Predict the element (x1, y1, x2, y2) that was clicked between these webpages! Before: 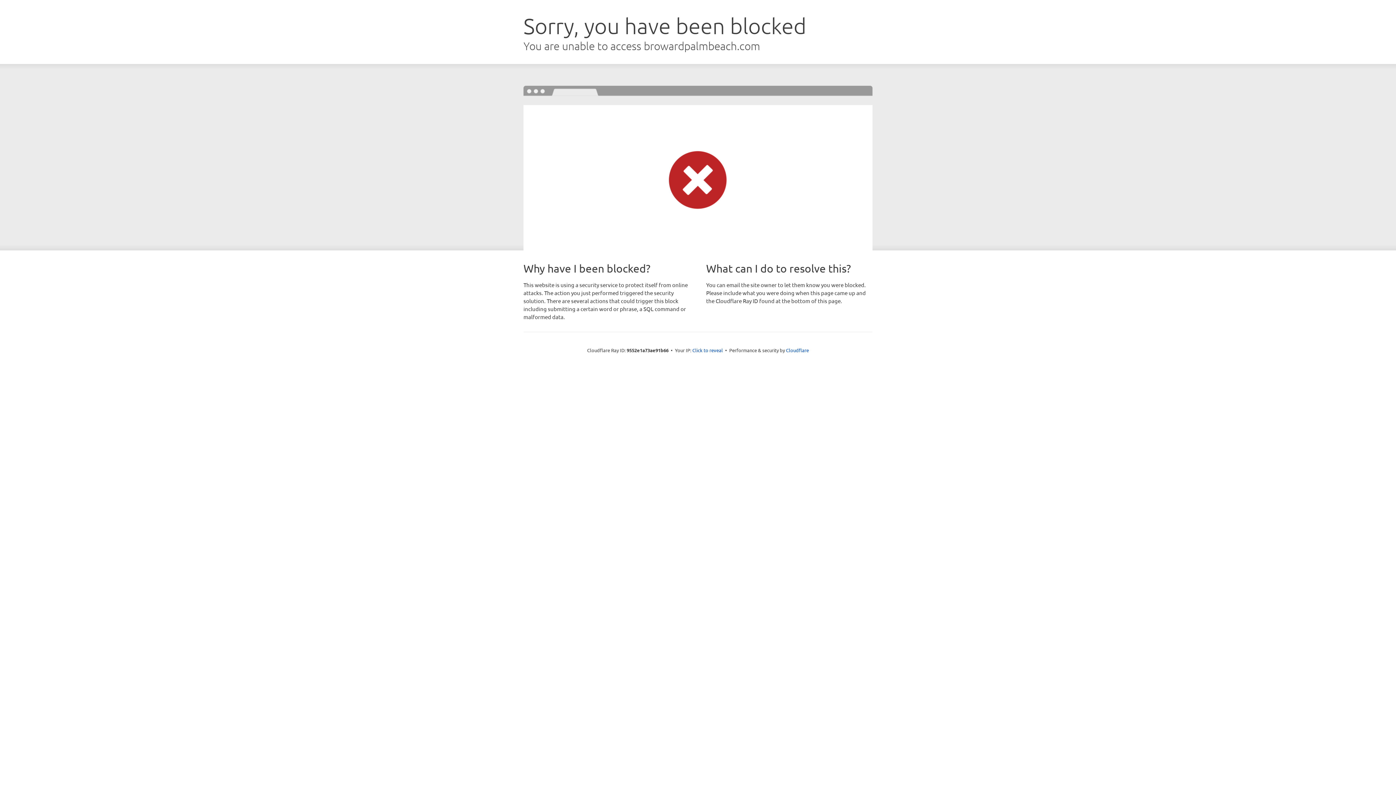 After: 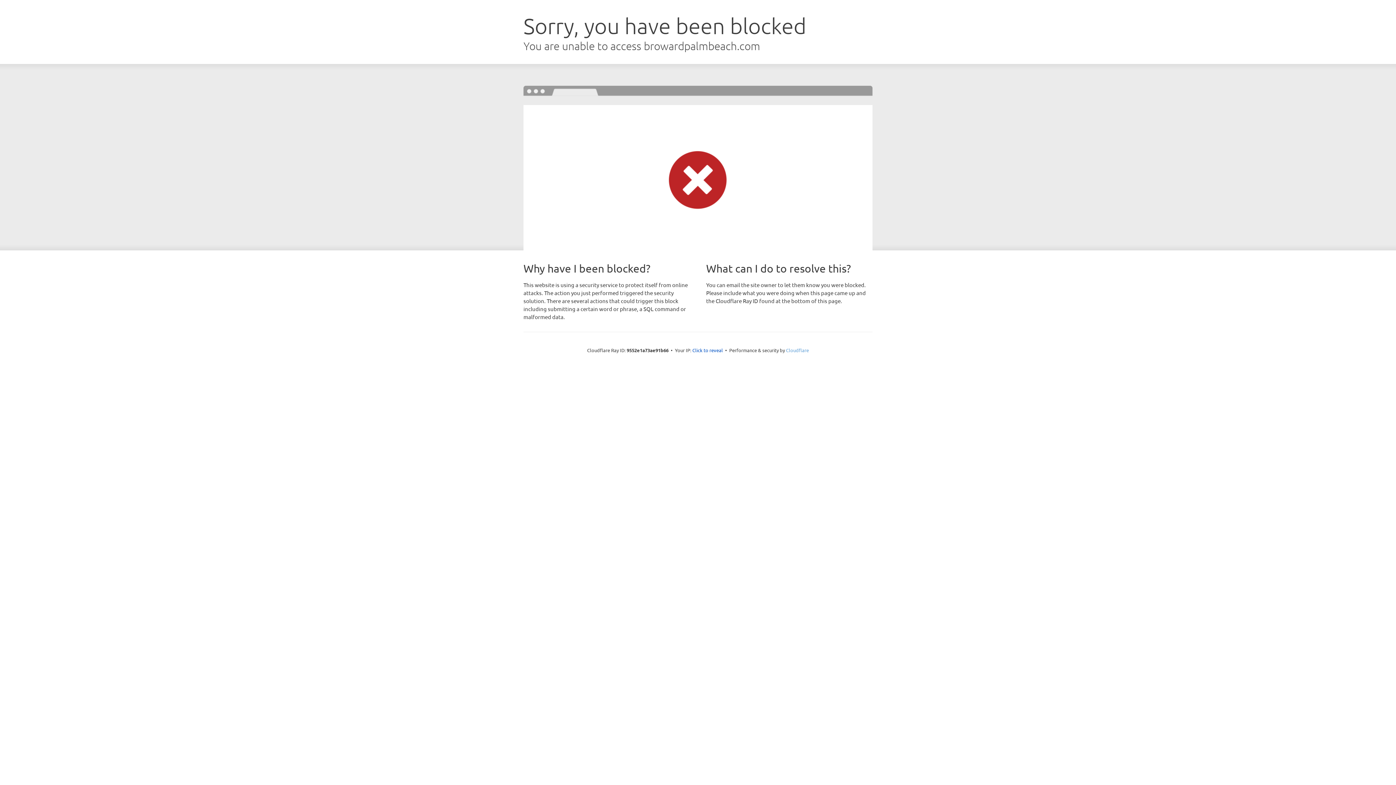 Action: bbox: (786, 347, 809, 353) label: Cloudflare